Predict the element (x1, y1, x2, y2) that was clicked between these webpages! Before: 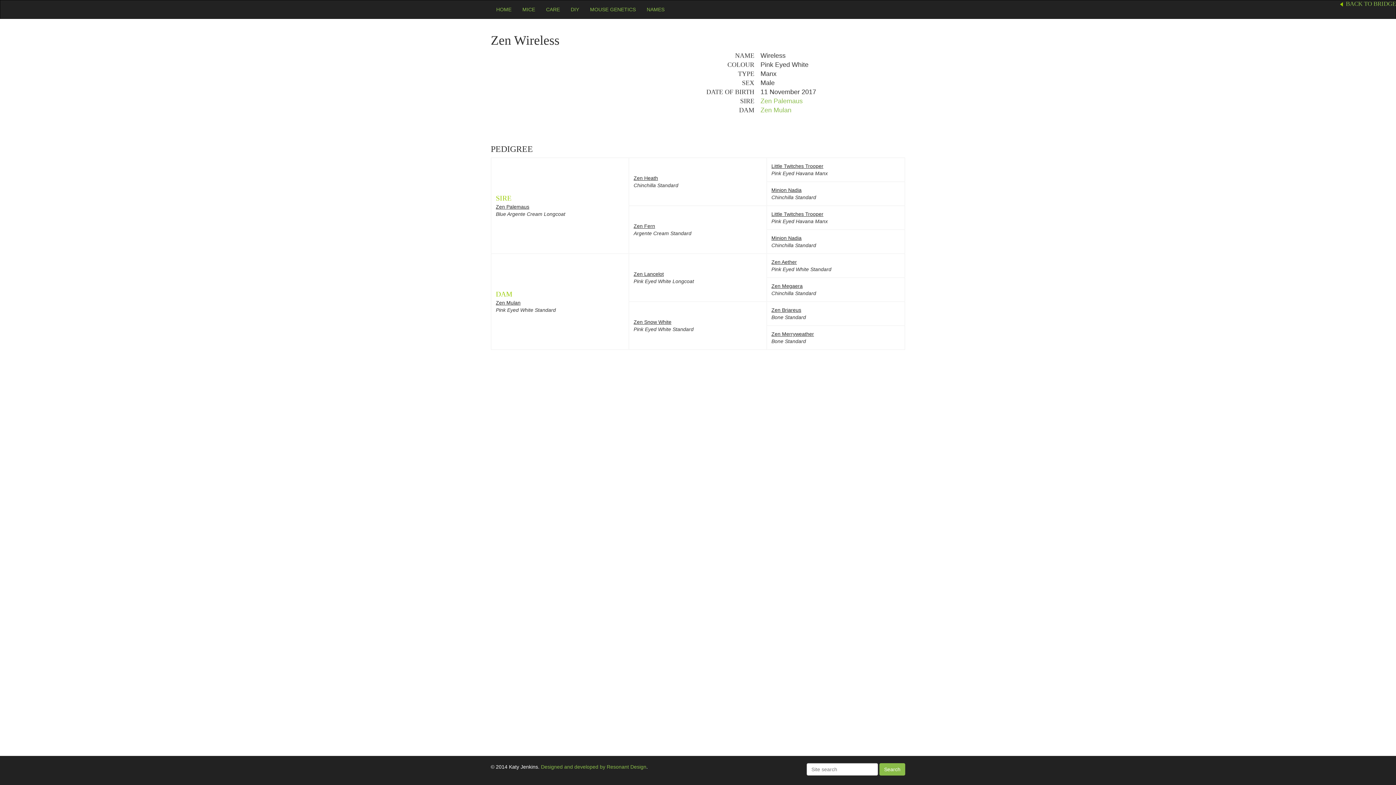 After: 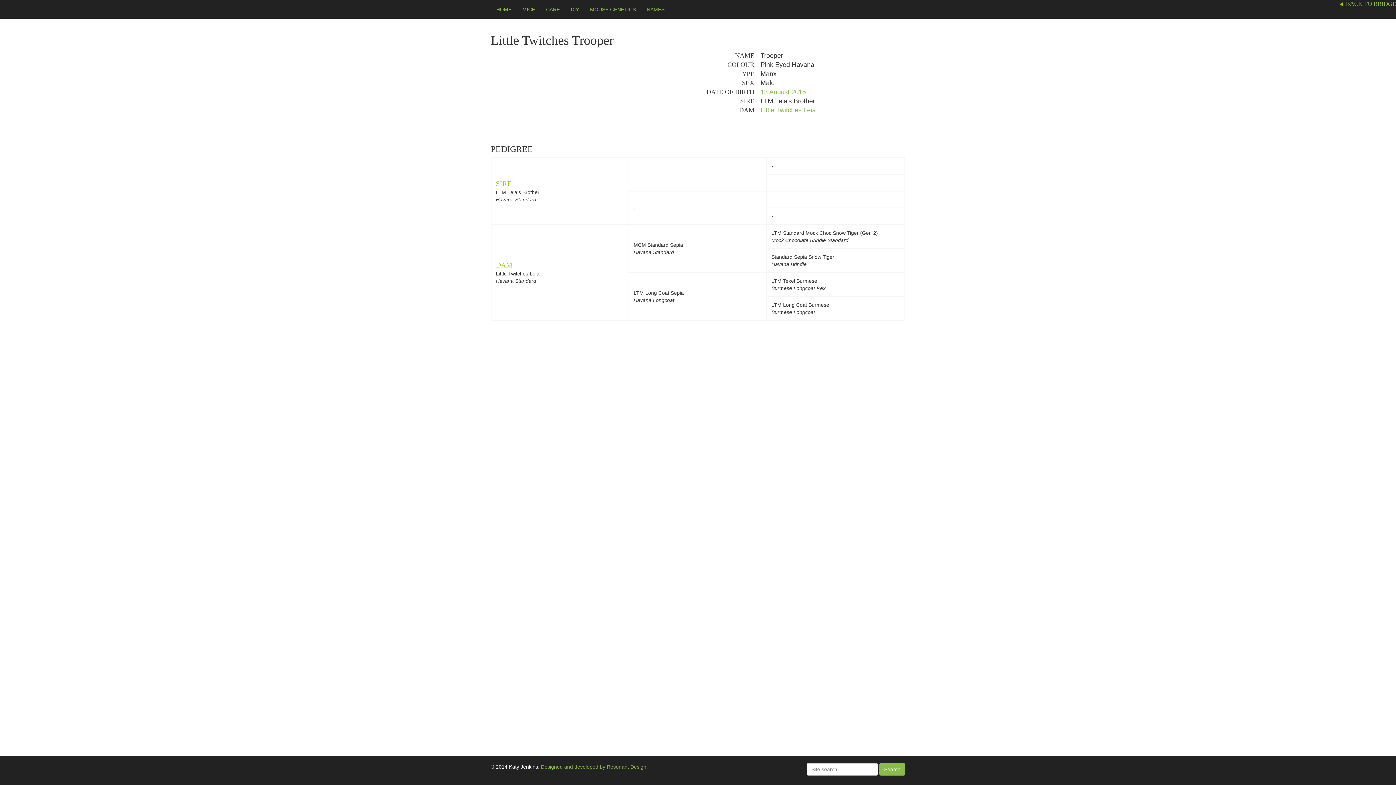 Action: bbox: (771, 163, 823, 169) label: Little Twitches Trooper